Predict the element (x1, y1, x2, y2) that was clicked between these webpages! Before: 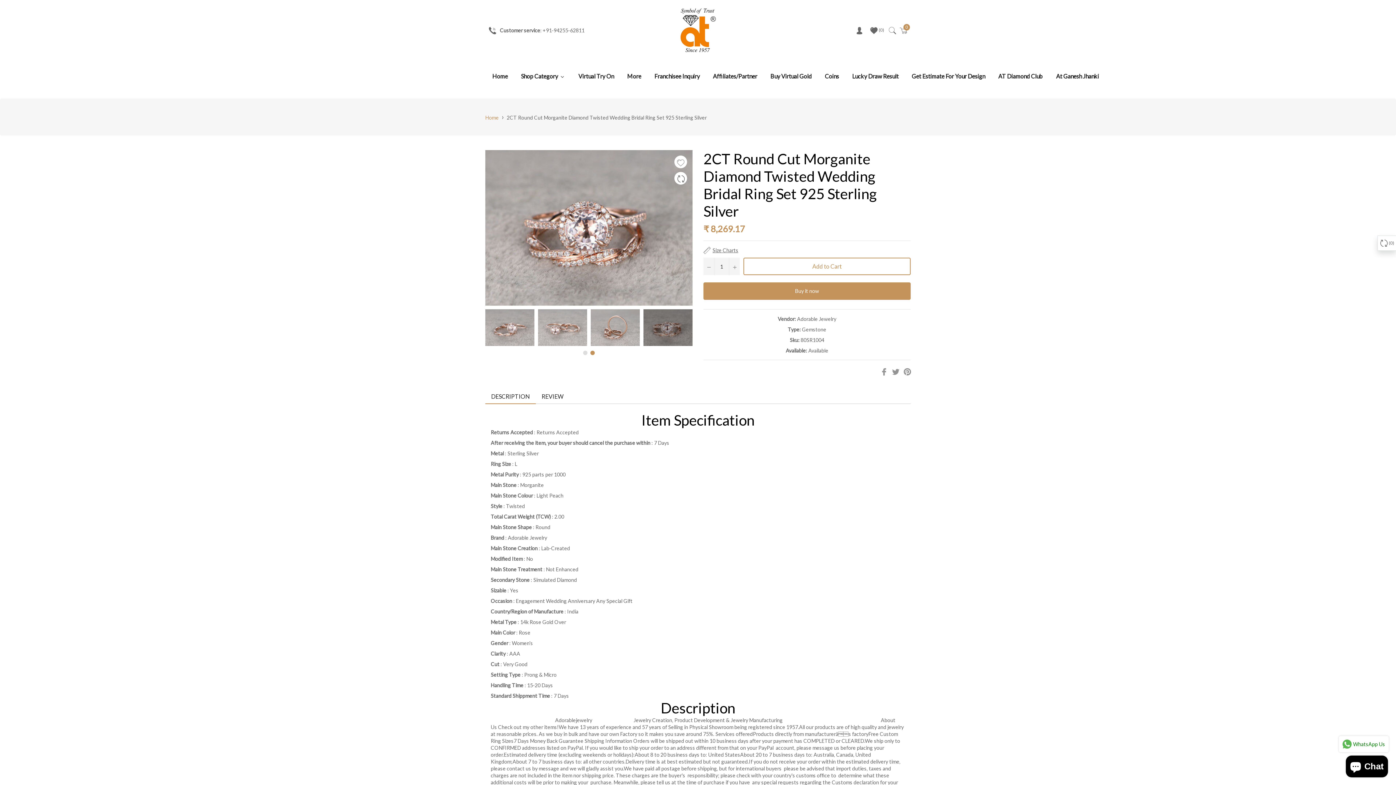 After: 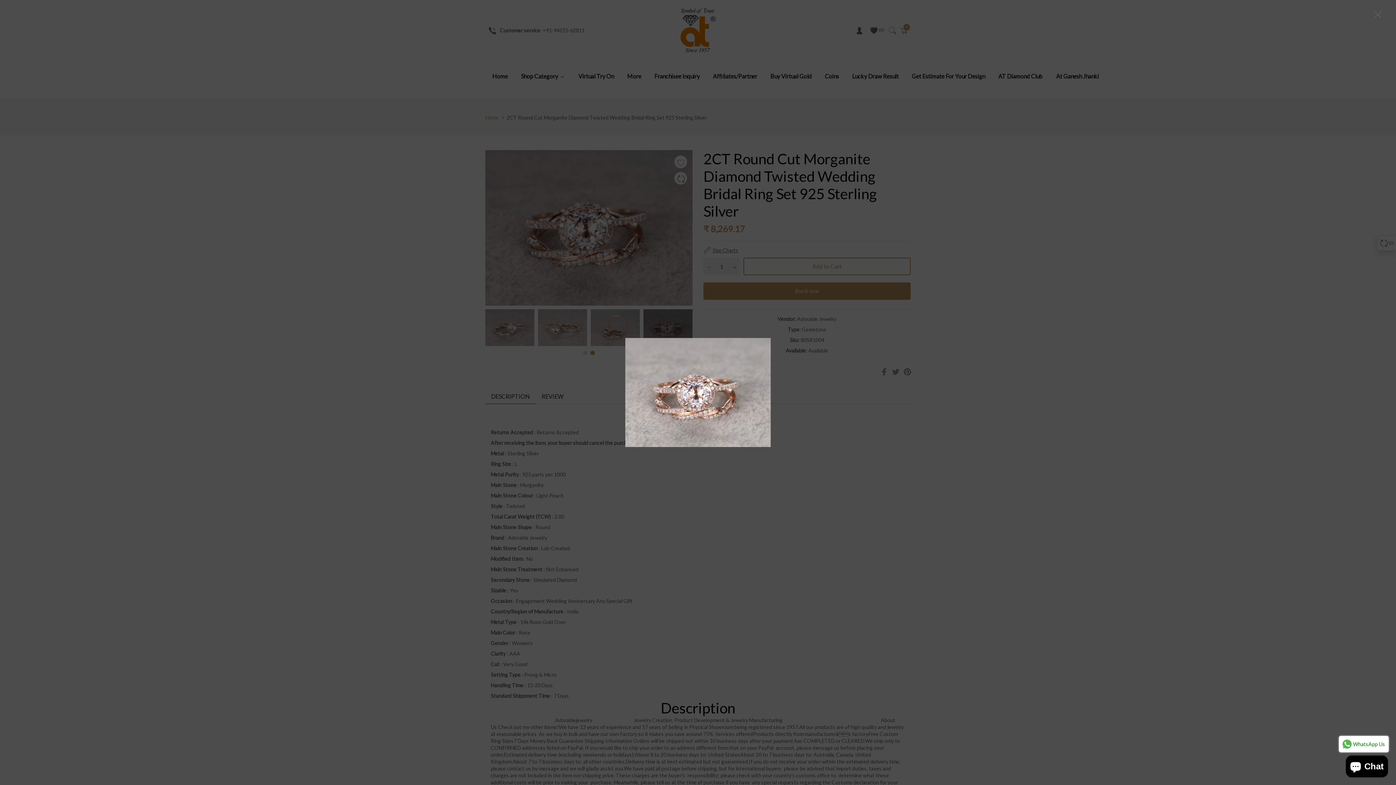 Action: bbox: (485, 150, 692, 305)